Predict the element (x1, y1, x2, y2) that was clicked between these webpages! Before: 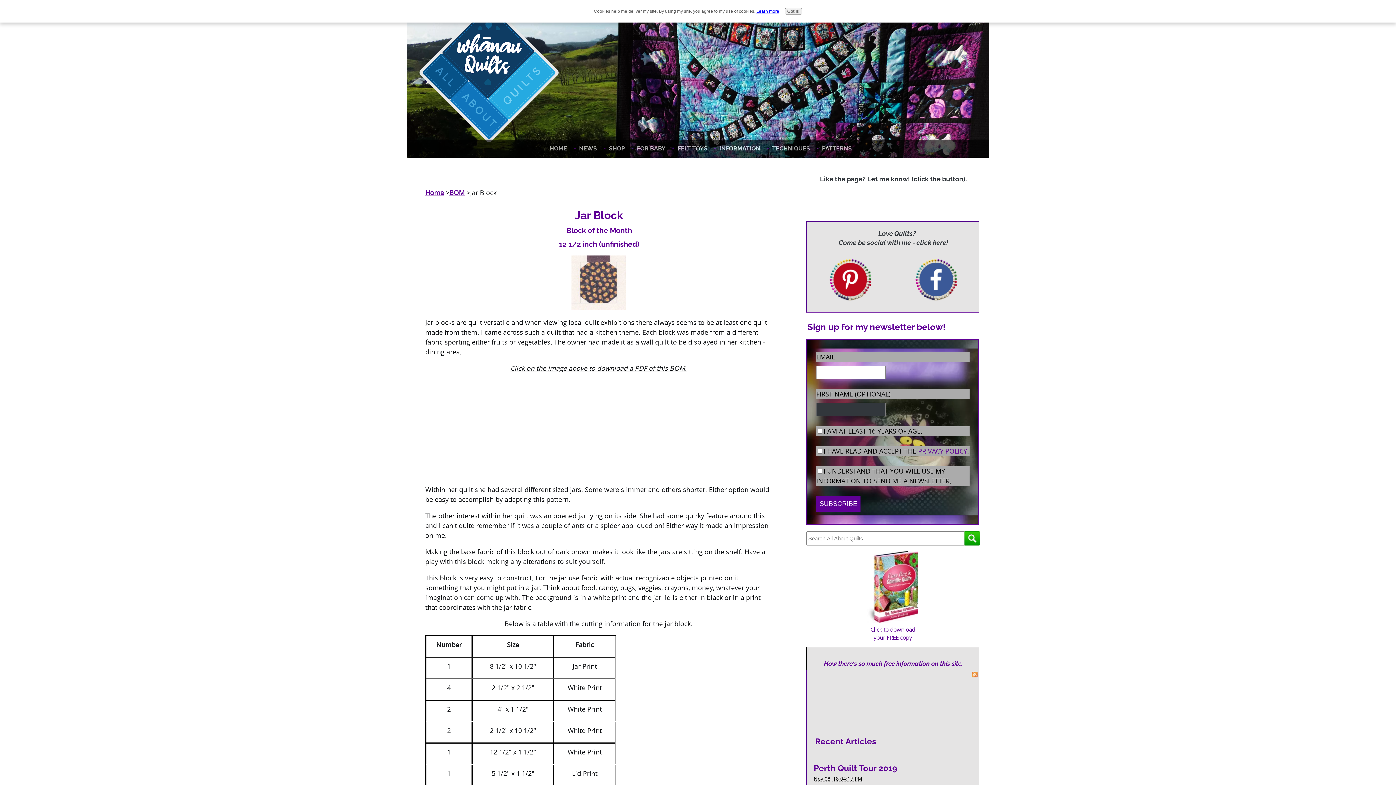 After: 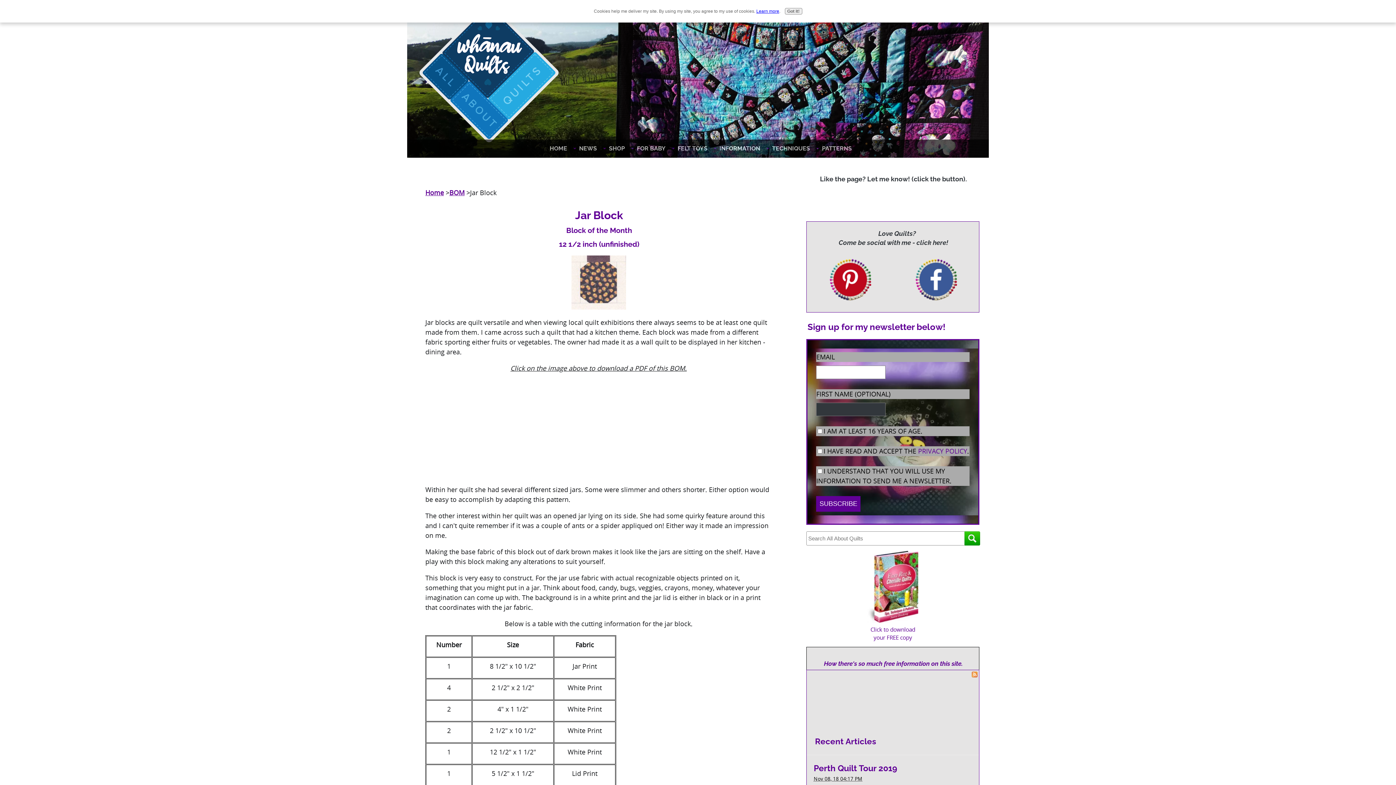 Action: bbox: (964, 531, 980, 545)